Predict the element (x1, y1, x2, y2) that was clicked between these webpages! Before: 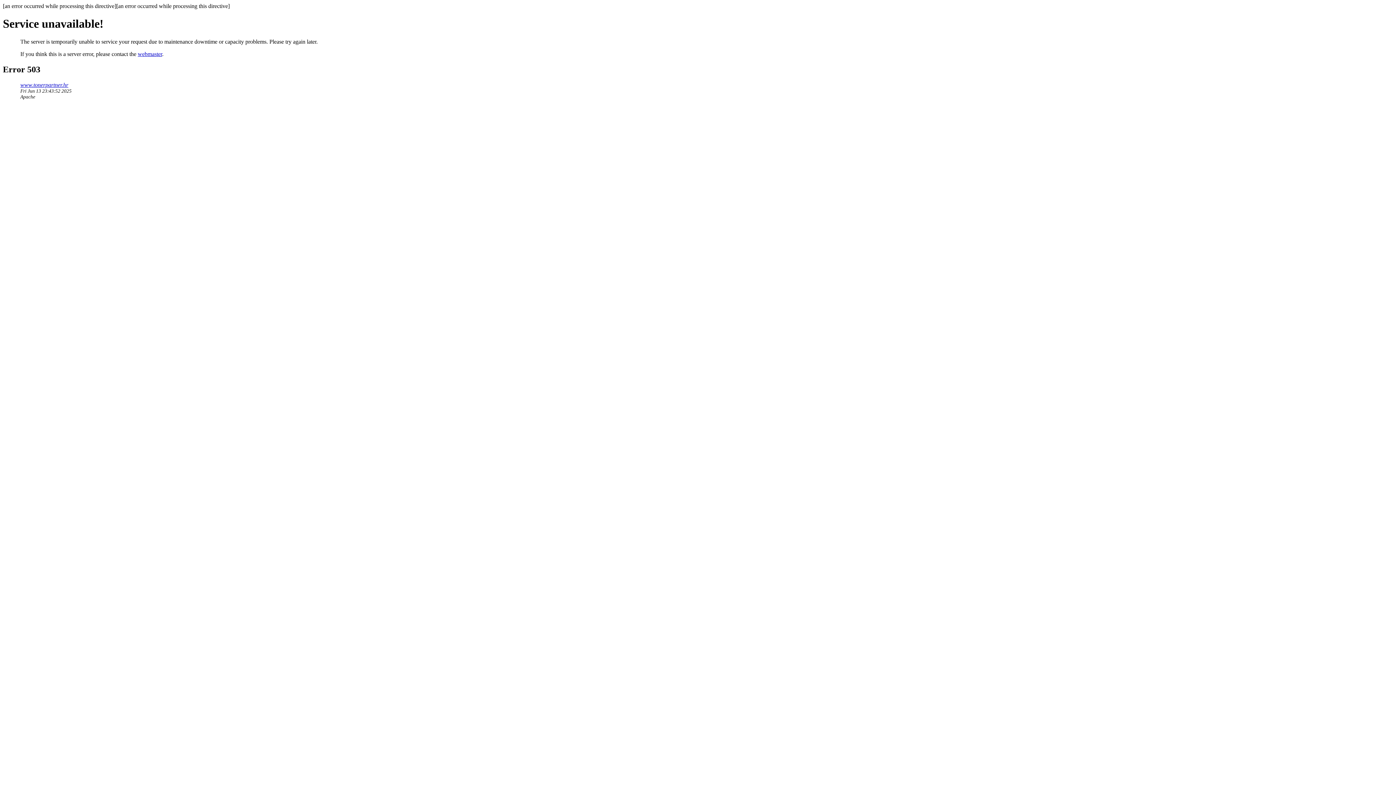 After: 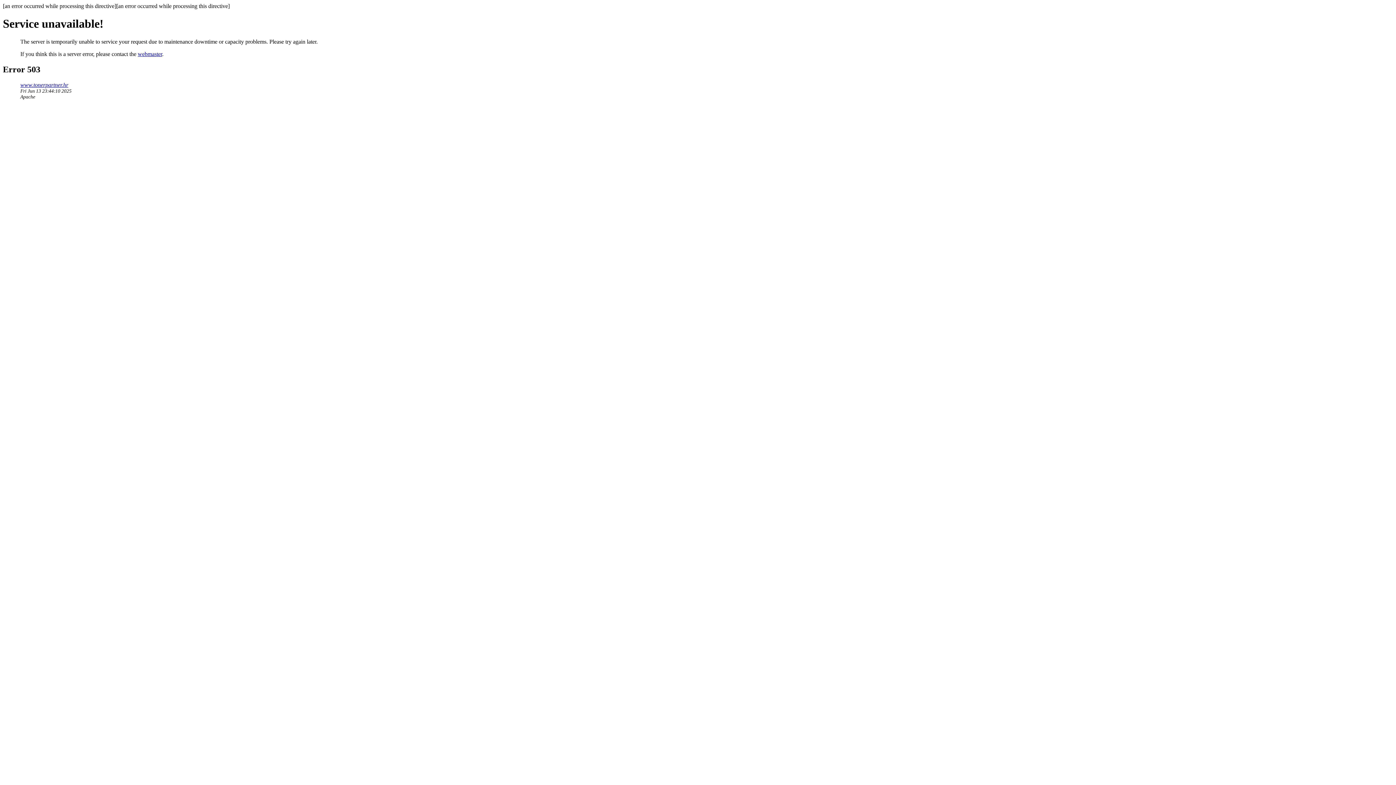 Action: bbox: (20, 81, 68, 87) label: www.tonerpartner.hr